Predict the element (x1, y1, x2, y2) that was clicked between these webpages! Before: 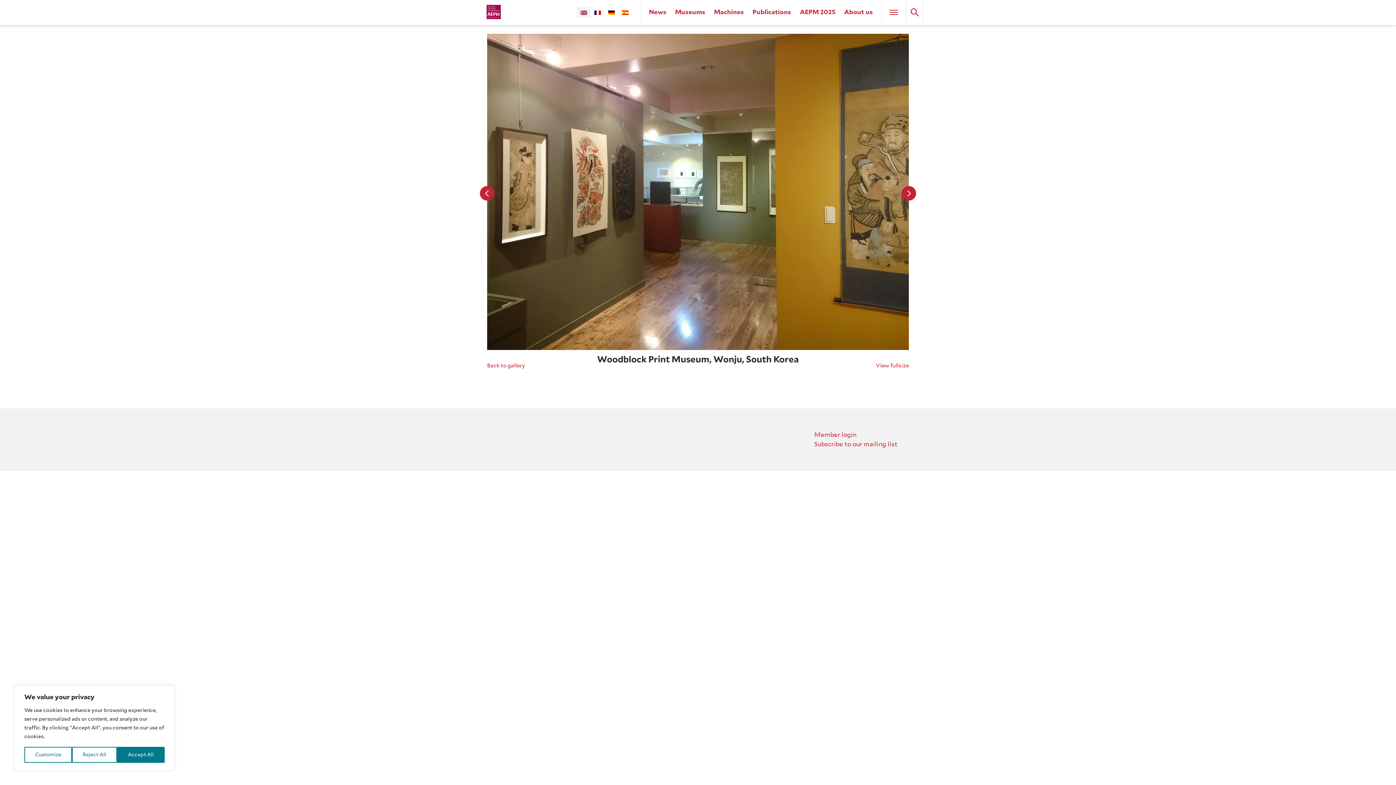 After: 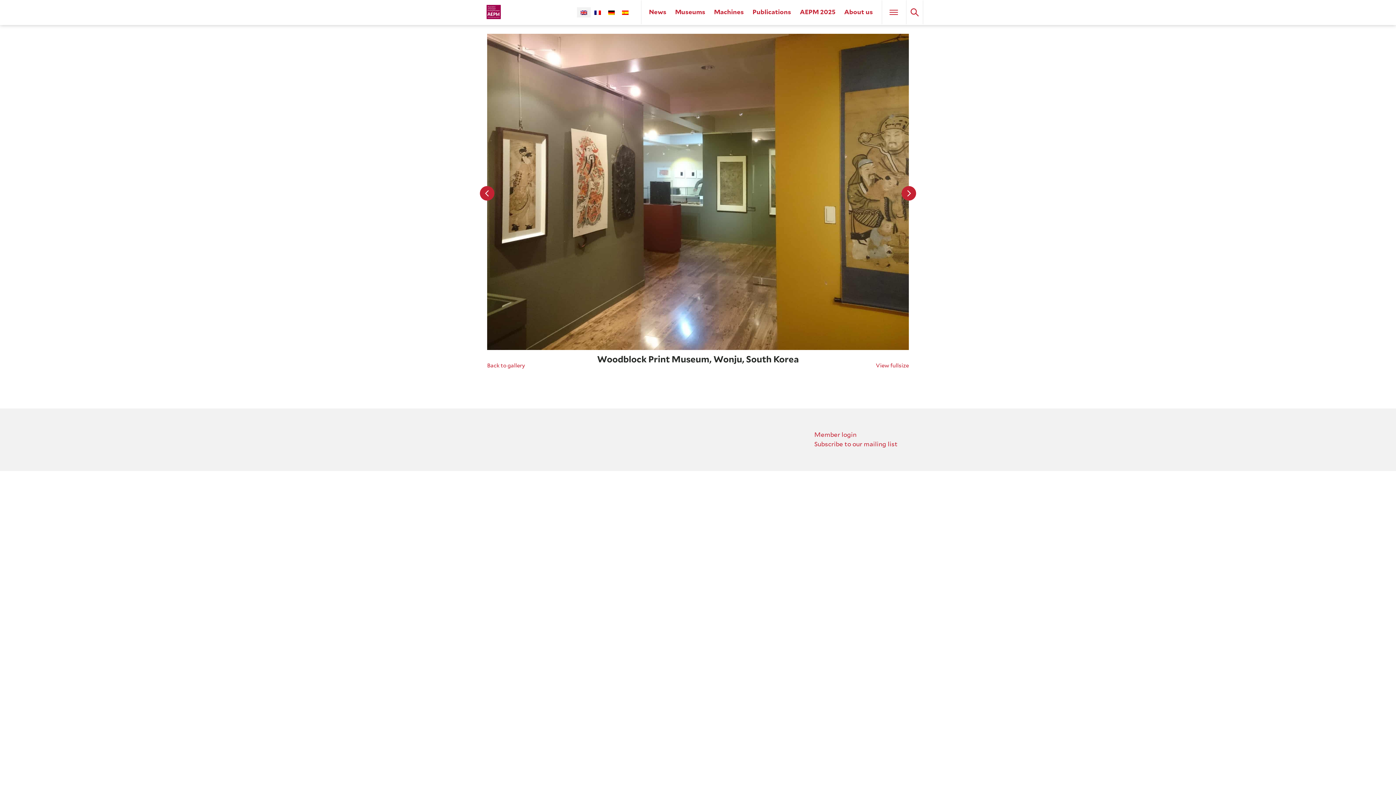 Action: label: Accept All bbox: (117, 747, 164, 763)